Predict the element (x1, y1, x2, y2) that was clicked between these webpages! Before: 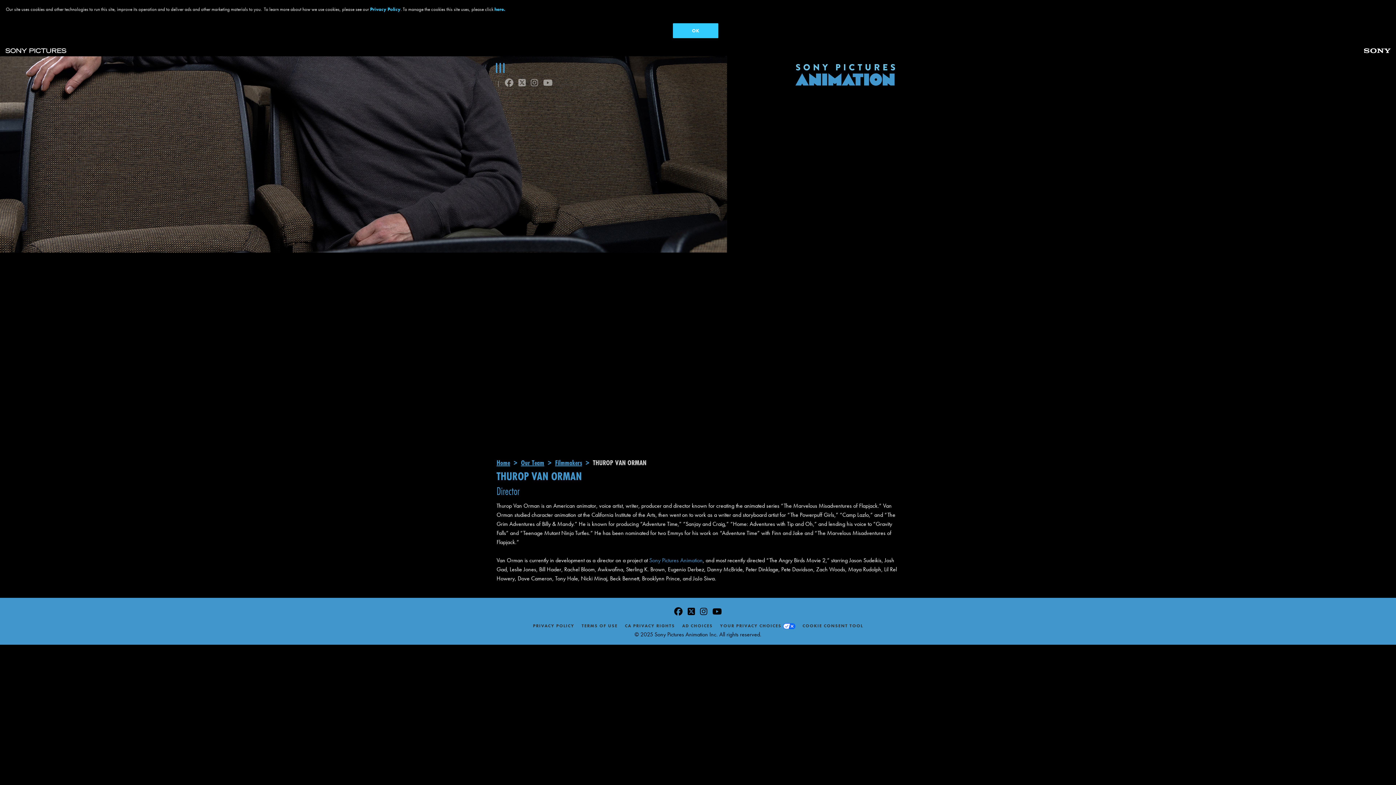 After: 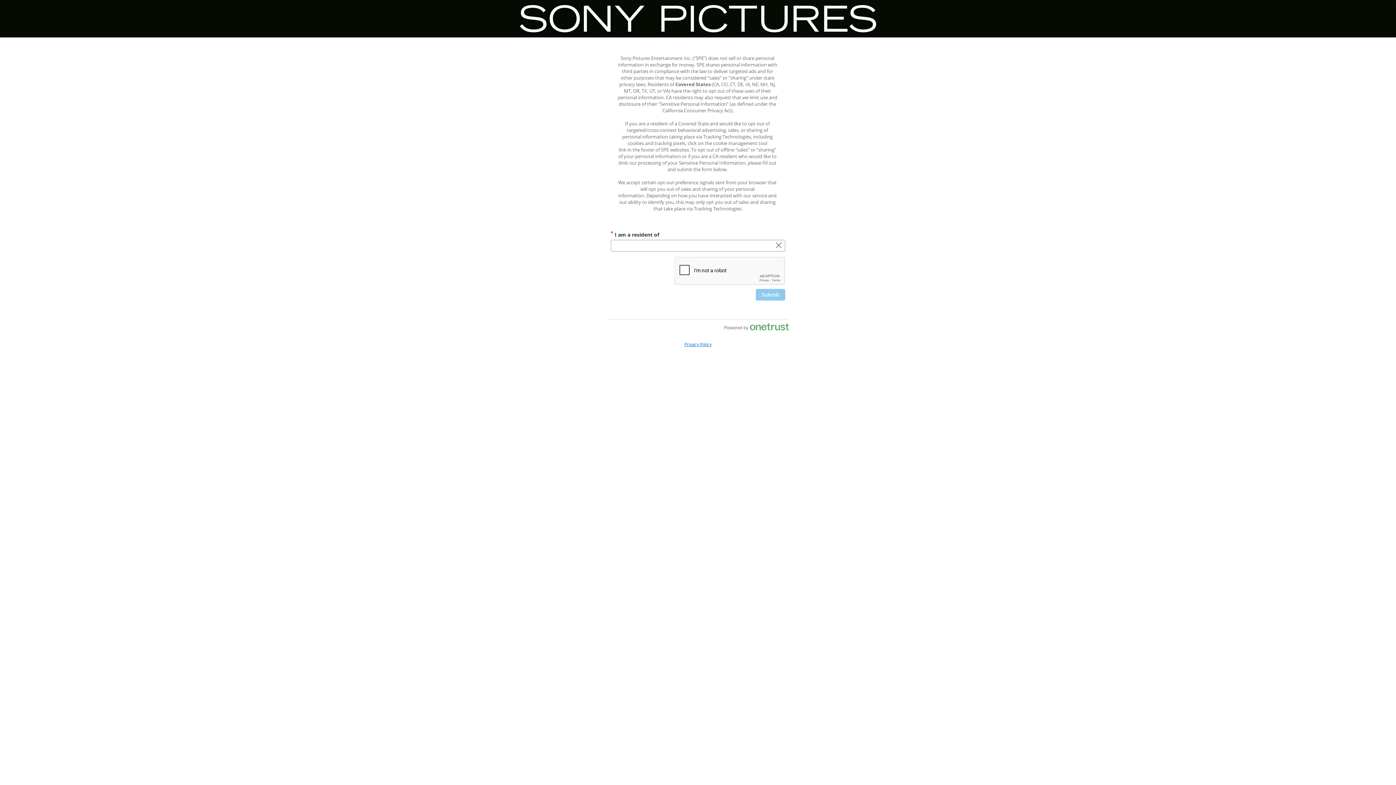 Action: label: YOUR PRIVACY CHOICES bbox: (720, 579, 781, 585)